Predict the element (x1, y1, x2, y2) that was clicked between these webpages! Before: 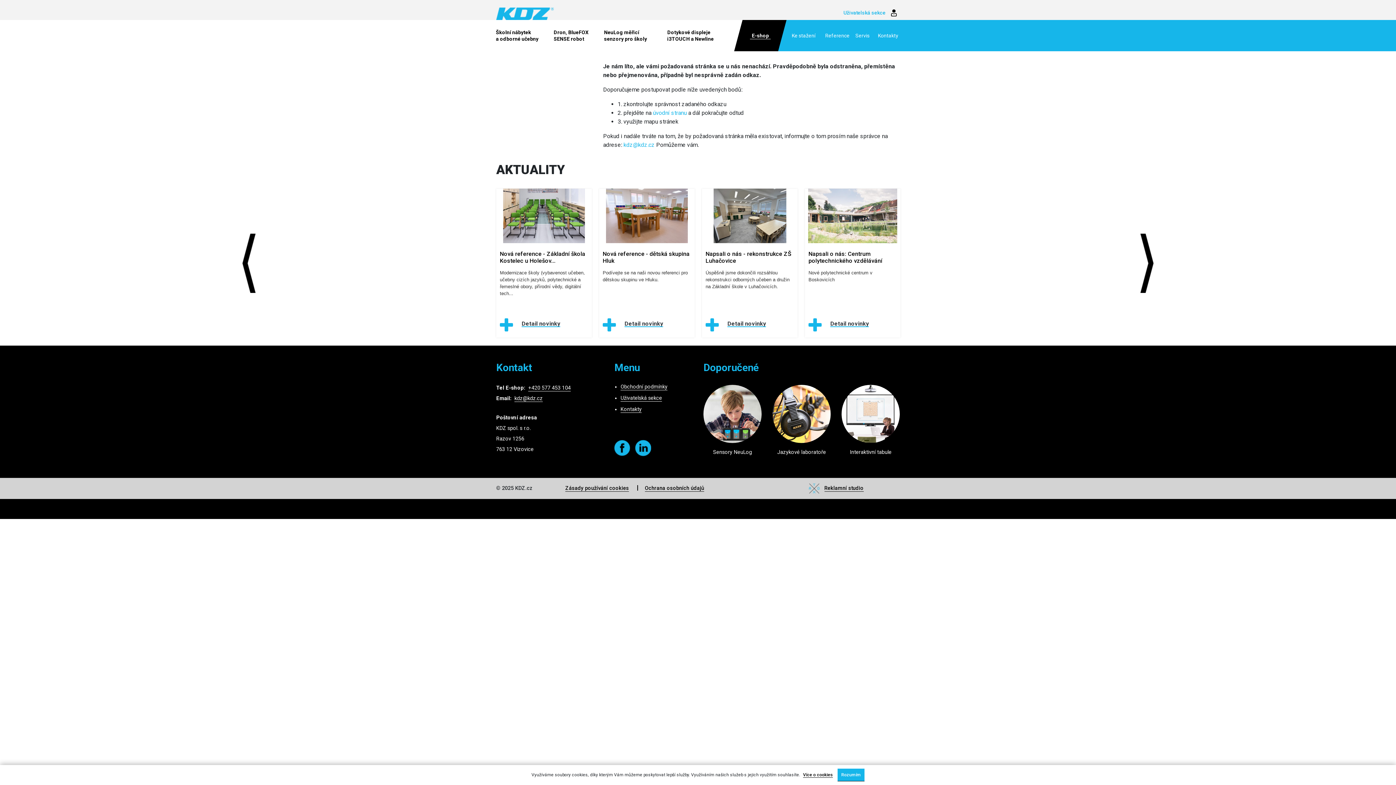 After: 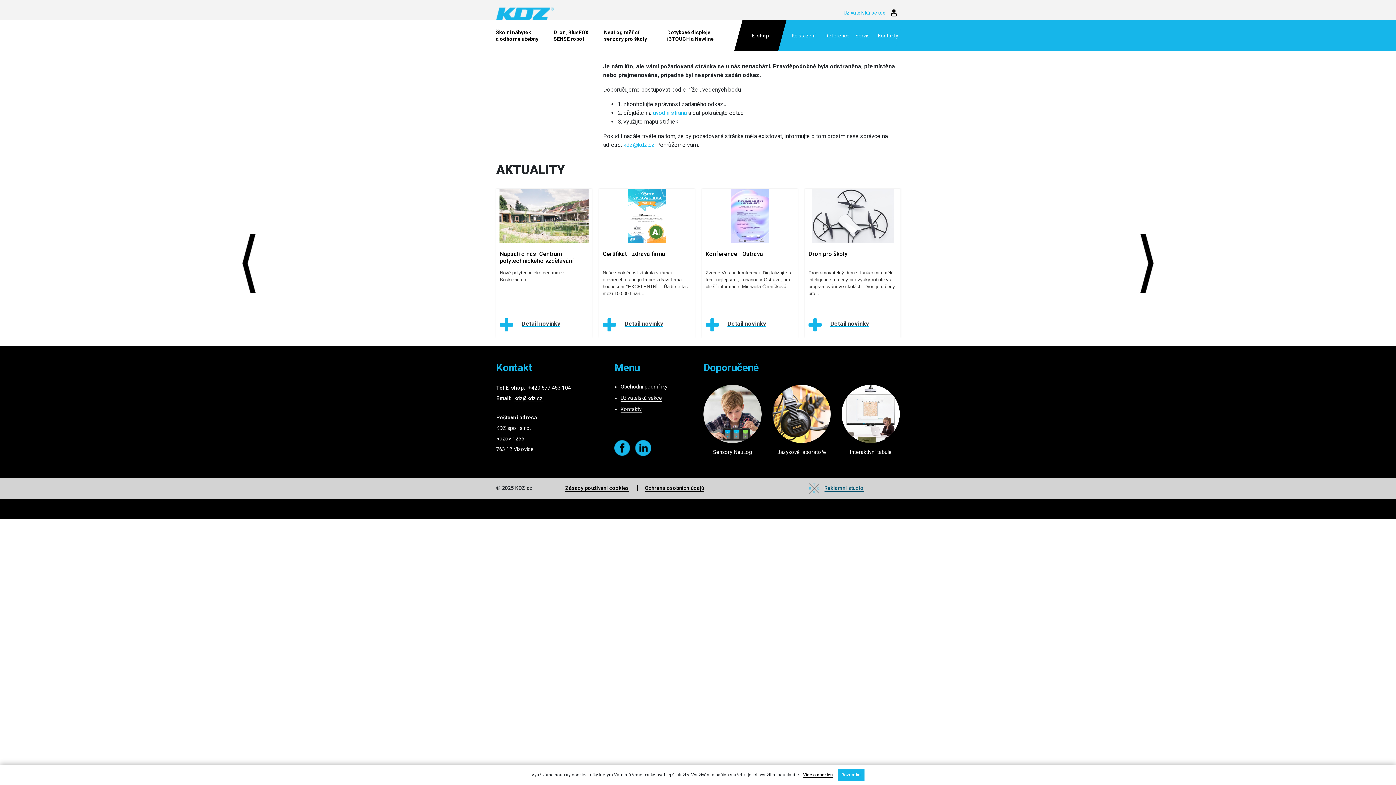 Action: label:  Reklamní studio bbox: (808, 483, 863, 493)